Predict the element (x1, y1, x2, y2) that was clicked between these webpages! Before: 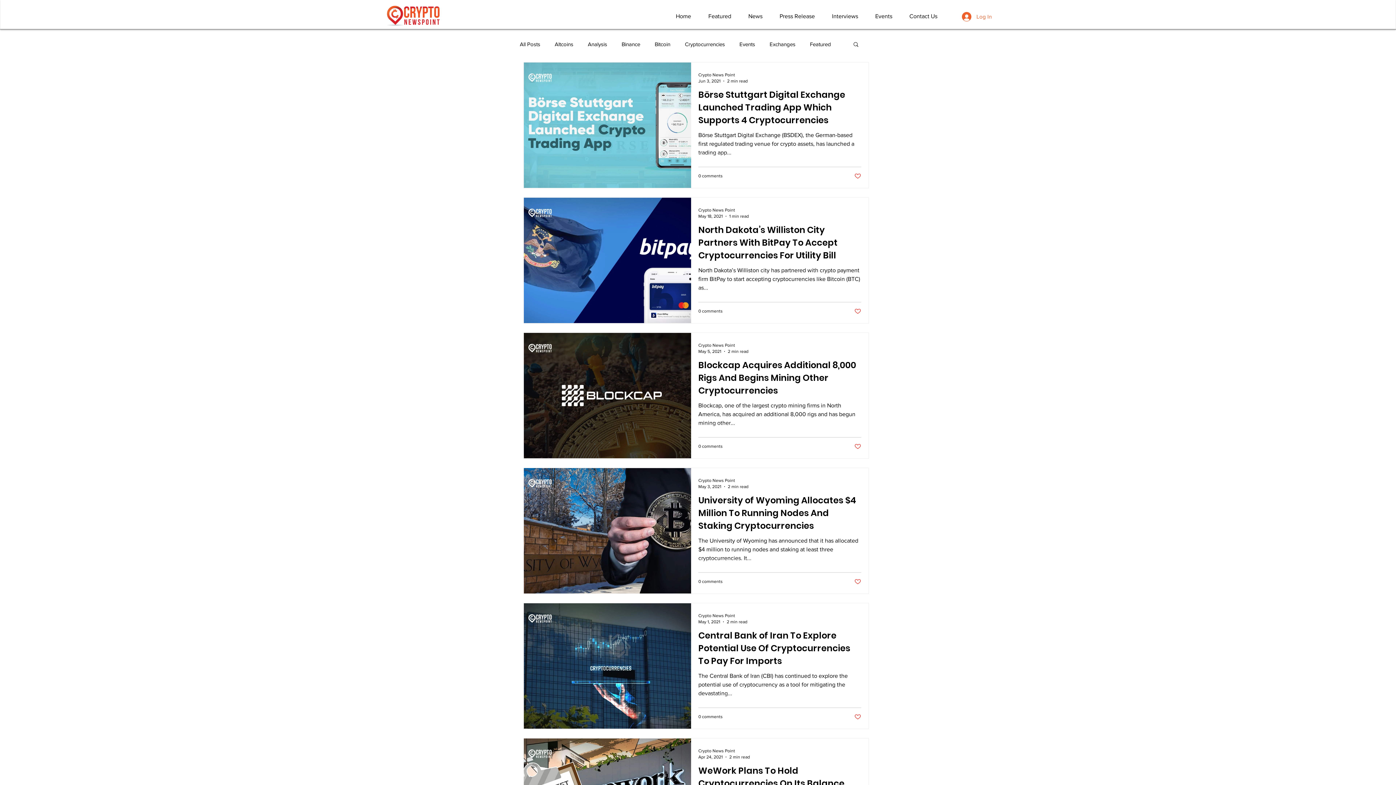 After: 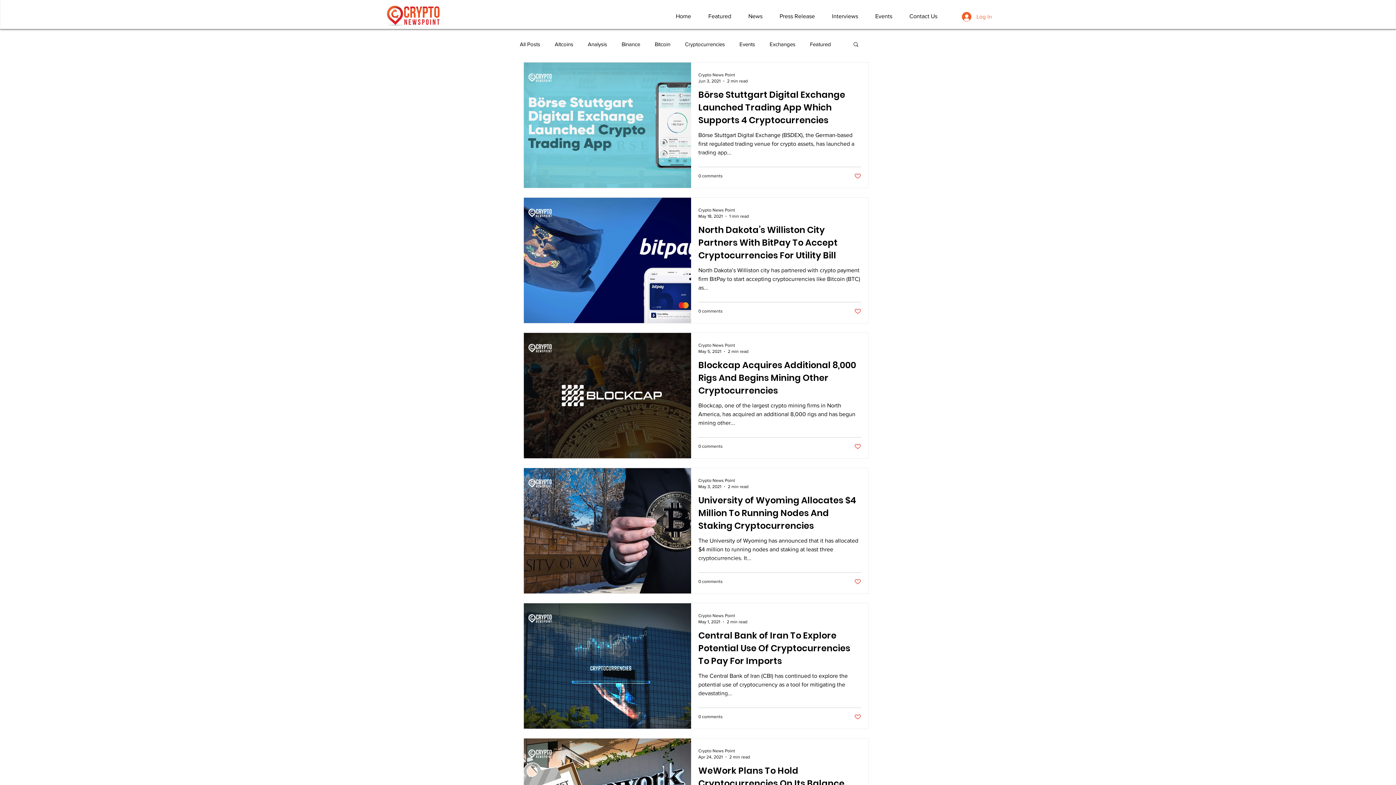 Action: bbox: (854, 713, 861, 720) label: Like post